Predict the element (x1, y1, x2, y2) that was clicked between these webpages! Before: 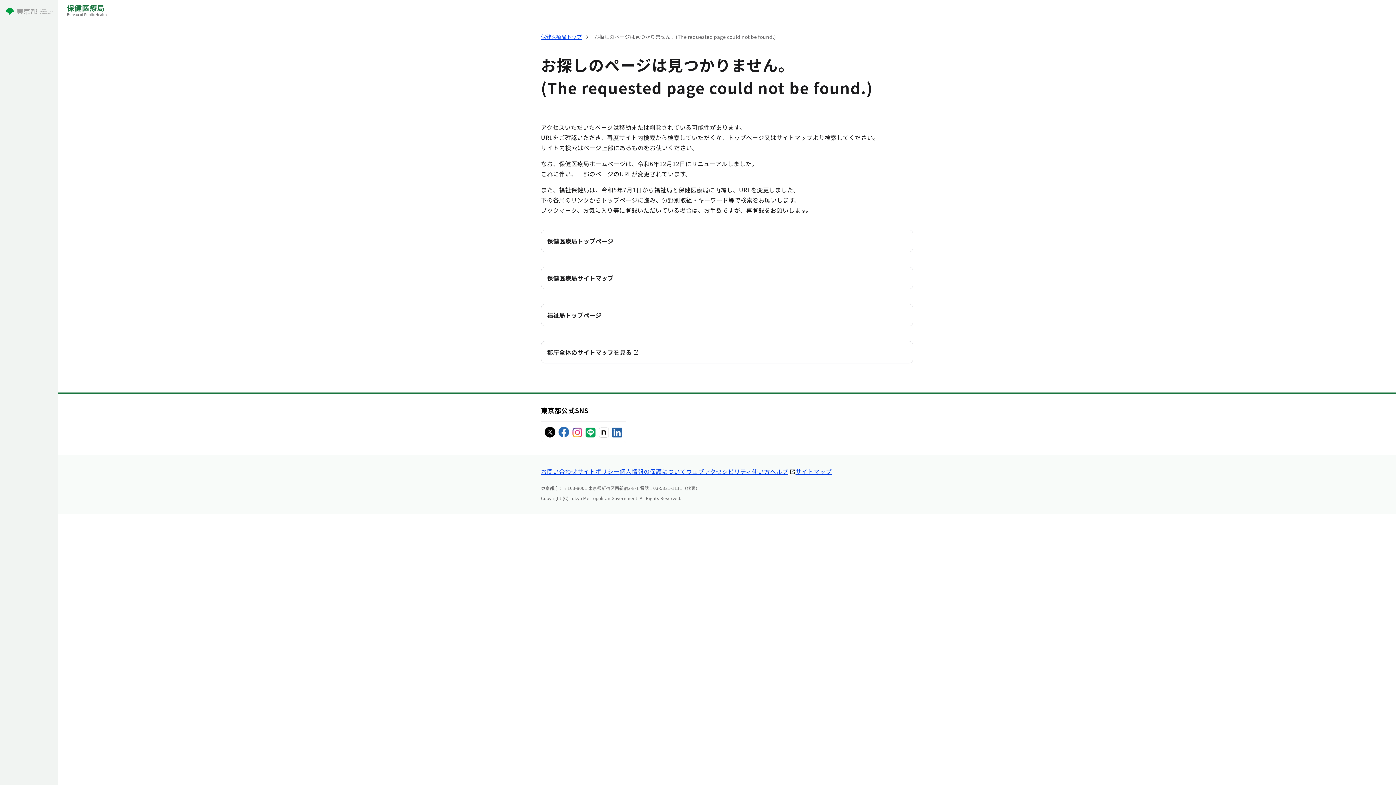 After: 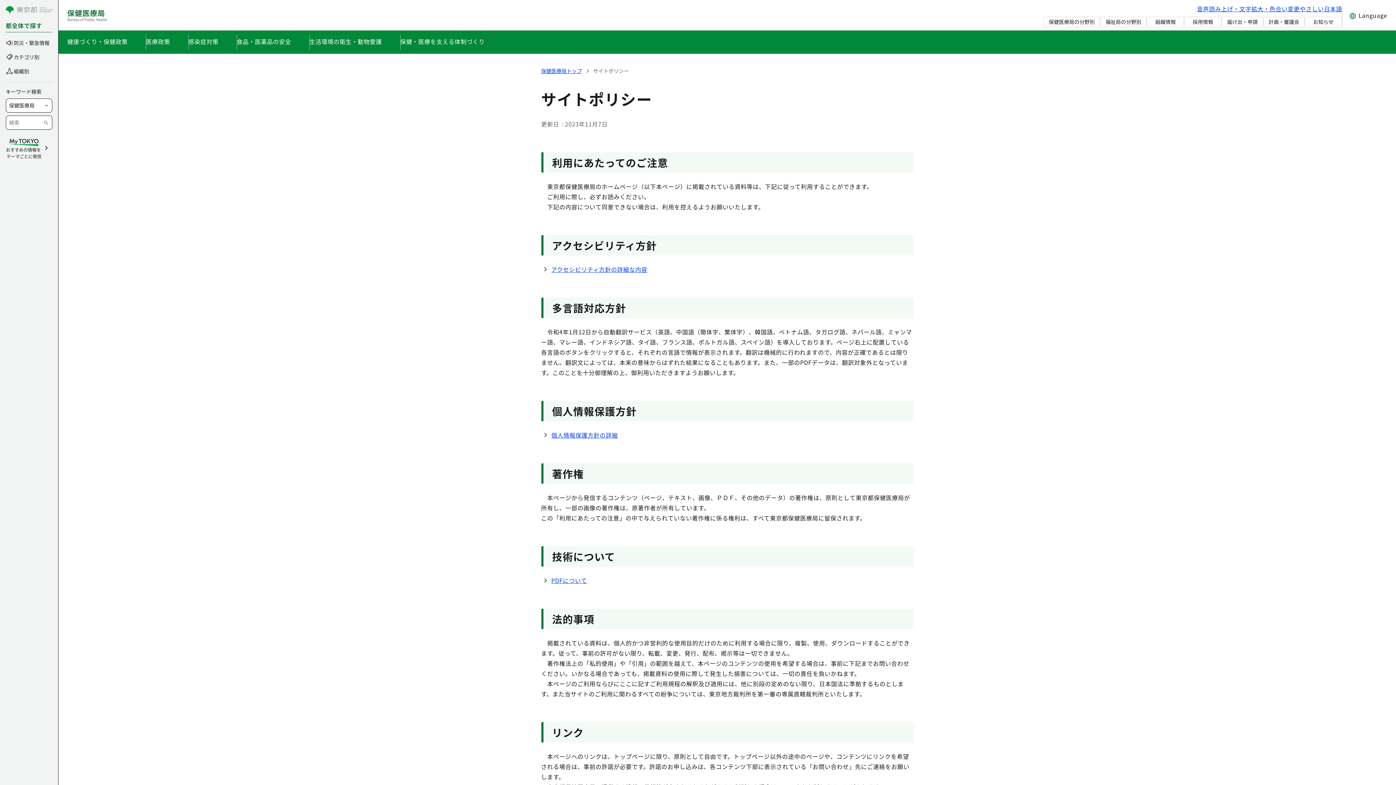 Action: label: サイトポリシー bbox: (577, 467, 619, 476)